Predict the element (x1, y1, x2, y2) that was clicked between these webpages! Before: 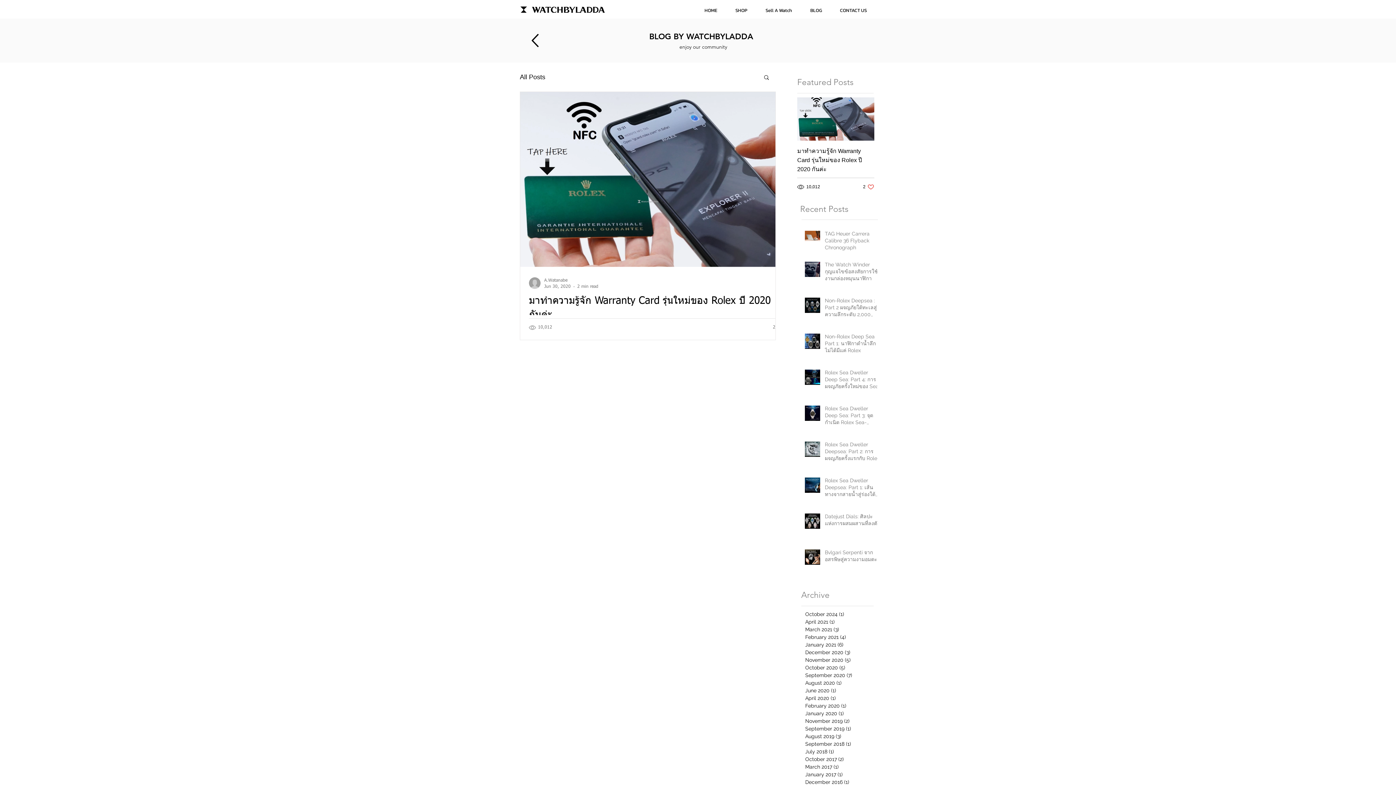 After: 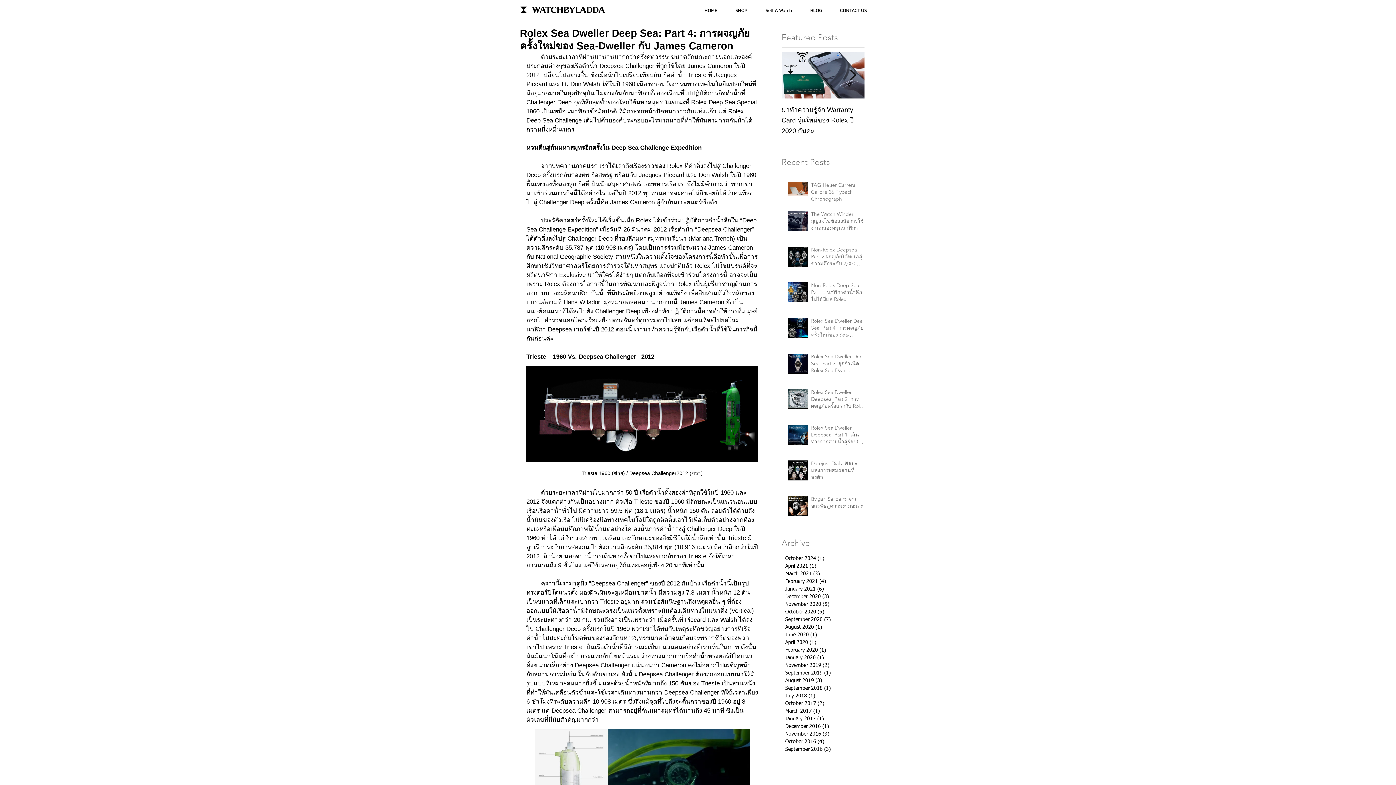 Action: bbox: (825, 369, 881, 393) label: Rolex Sea Dweller Deep Sea: Part 4: การผจญภัยครั้งใหม่ของ Sea-Dweller กับ James Cameron